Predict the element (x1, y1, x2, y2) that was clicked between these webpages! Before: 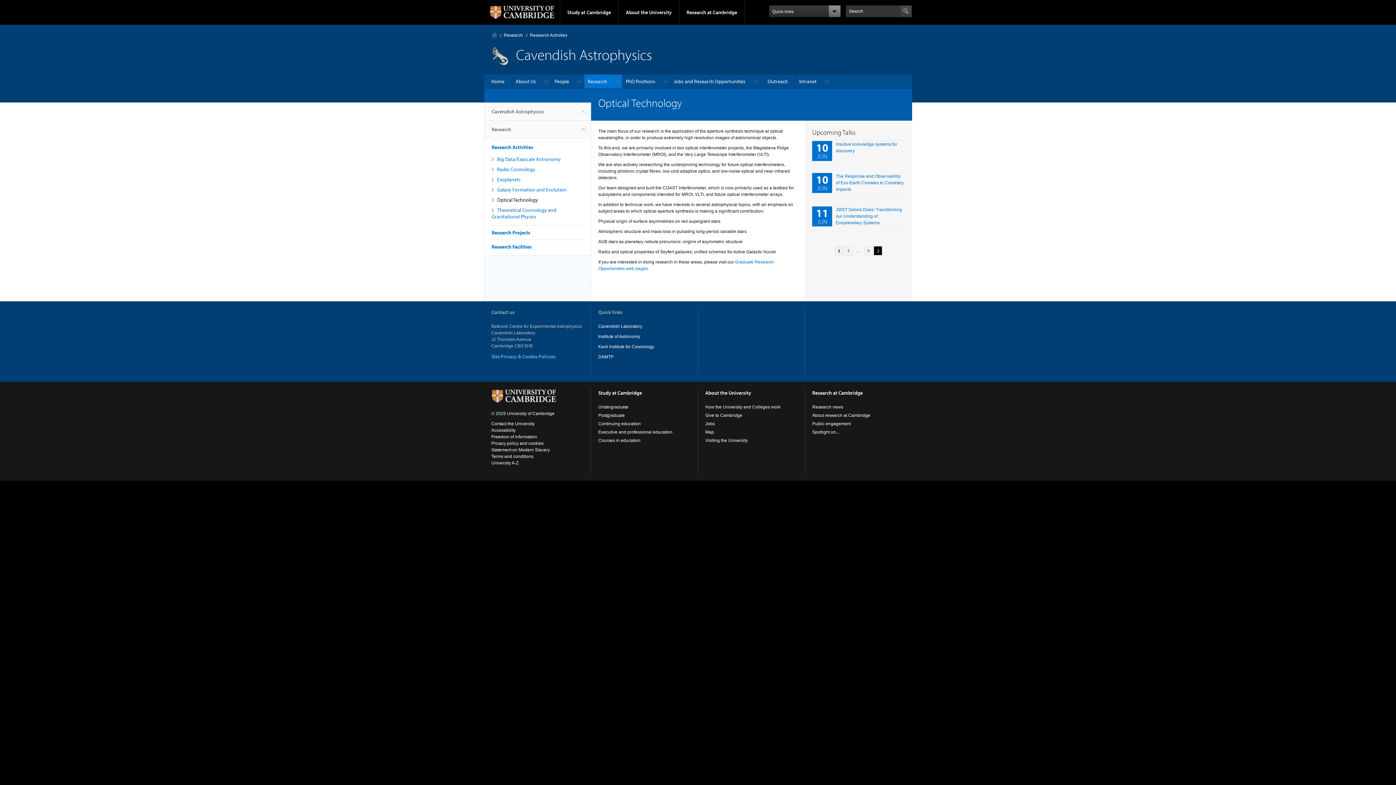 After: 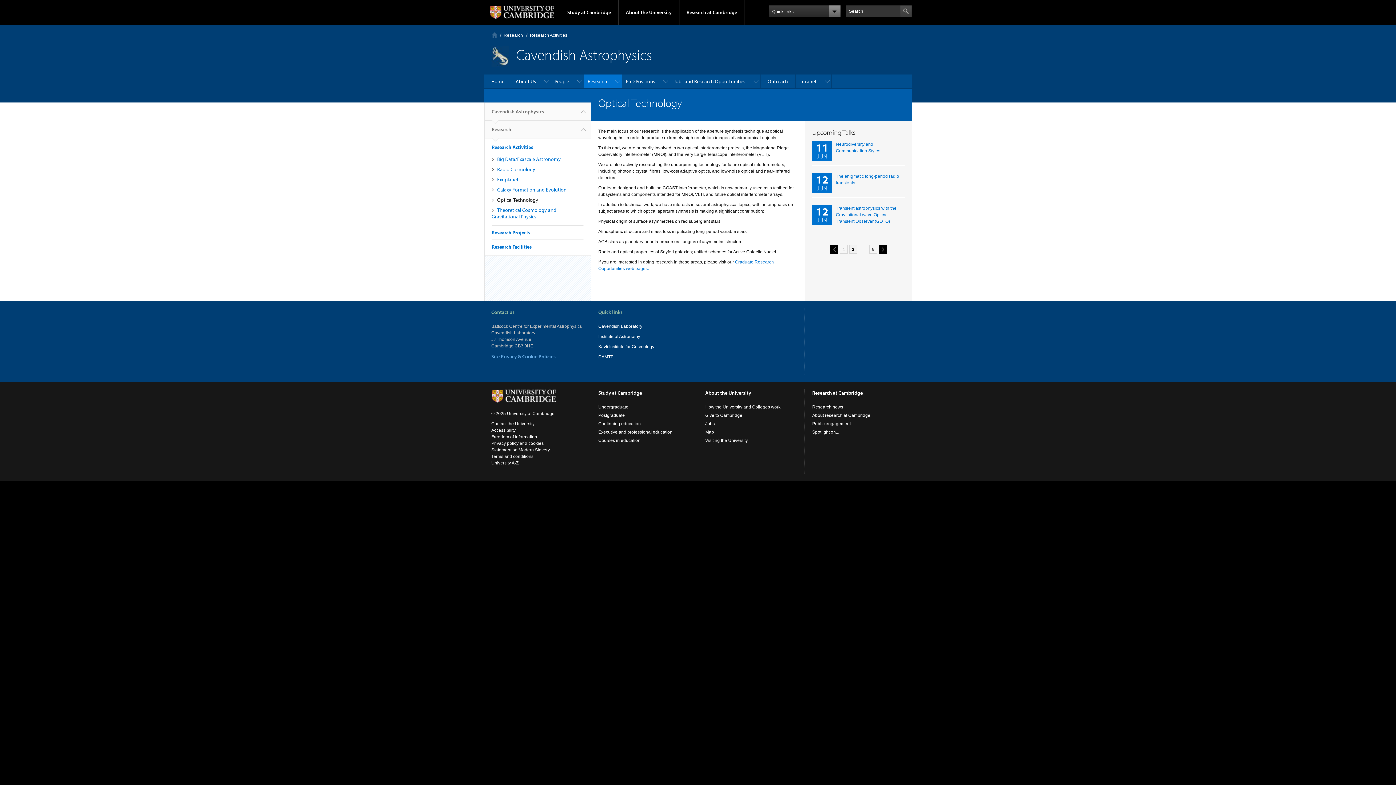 Action: label: 2 bbox: (844, 246, 852, 255)